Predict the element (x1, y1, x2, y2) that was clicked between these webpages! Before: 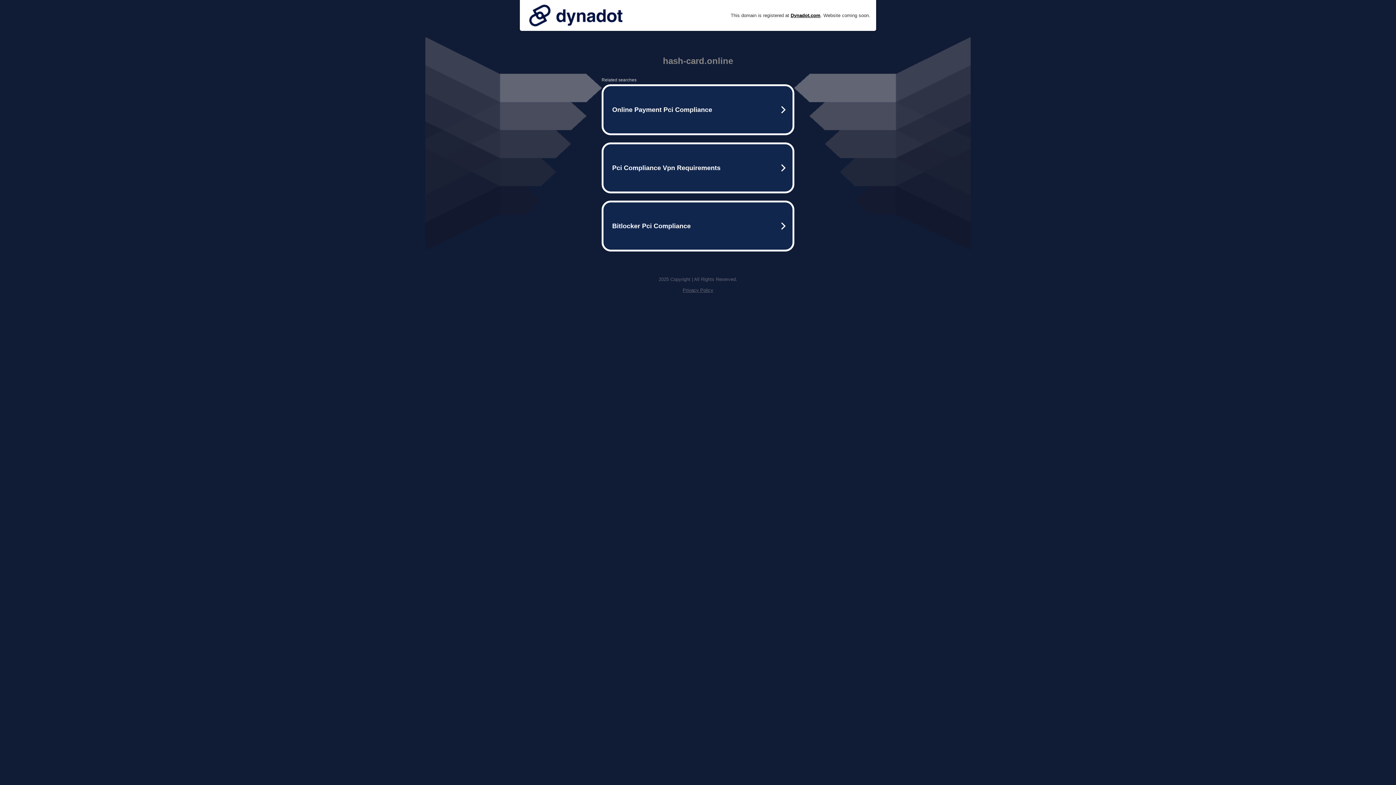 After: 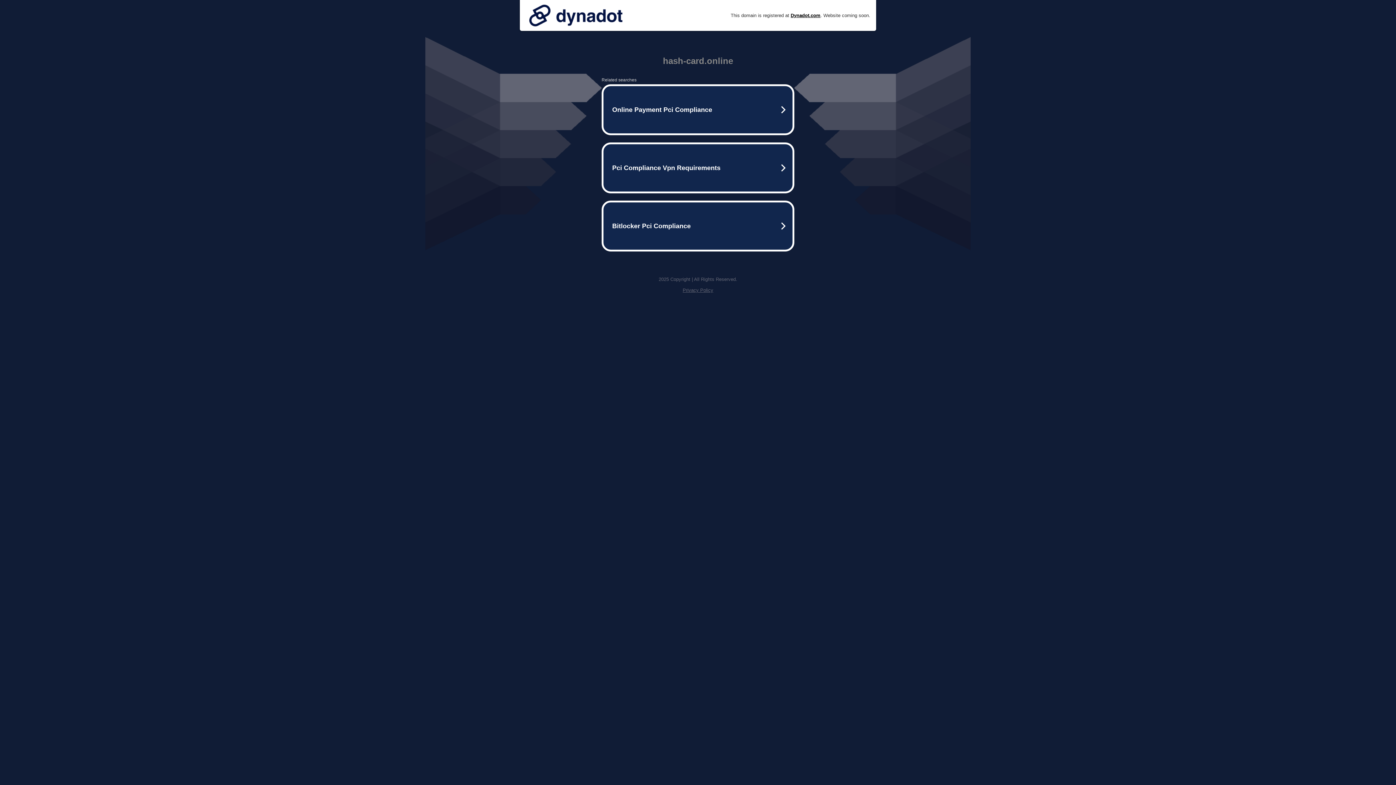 Action: bbox: (525, 0, 626, 30)